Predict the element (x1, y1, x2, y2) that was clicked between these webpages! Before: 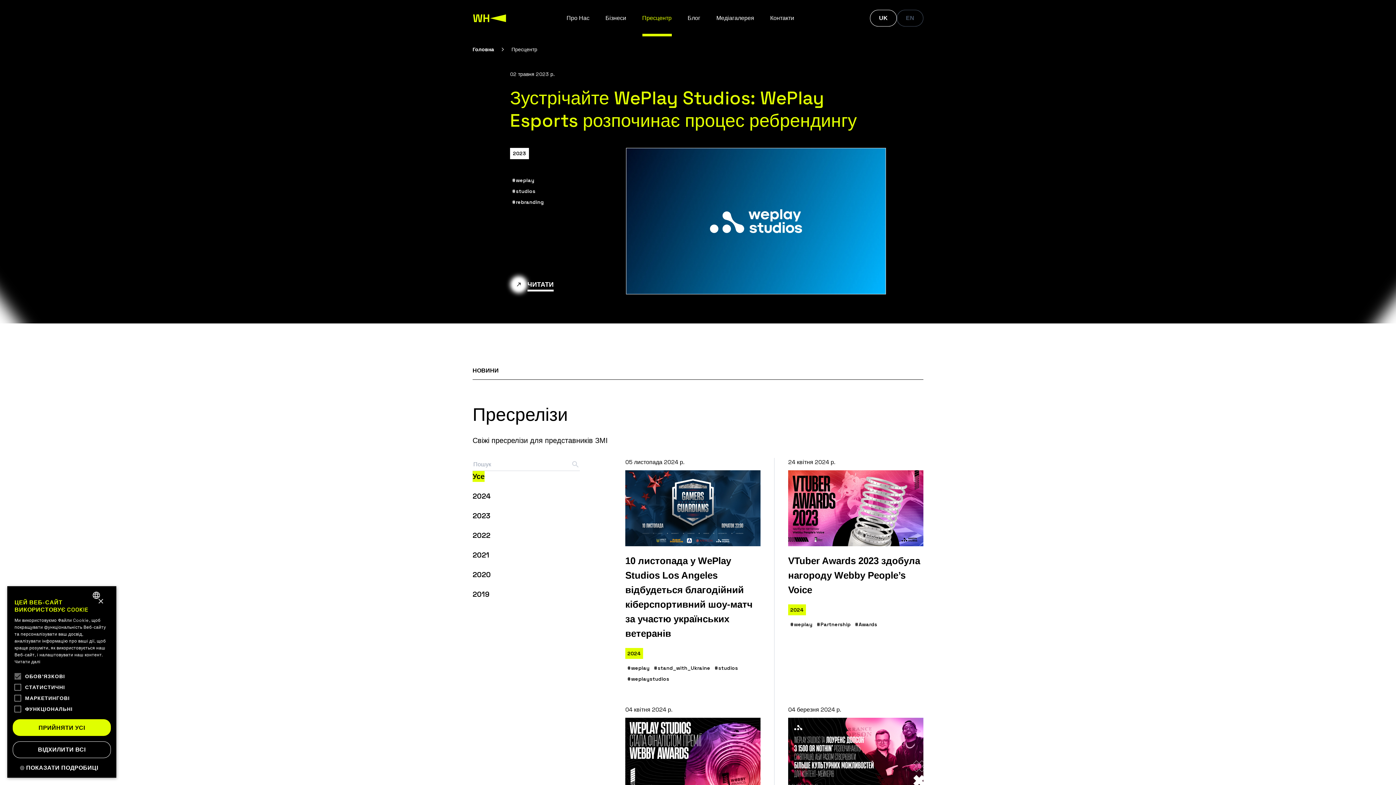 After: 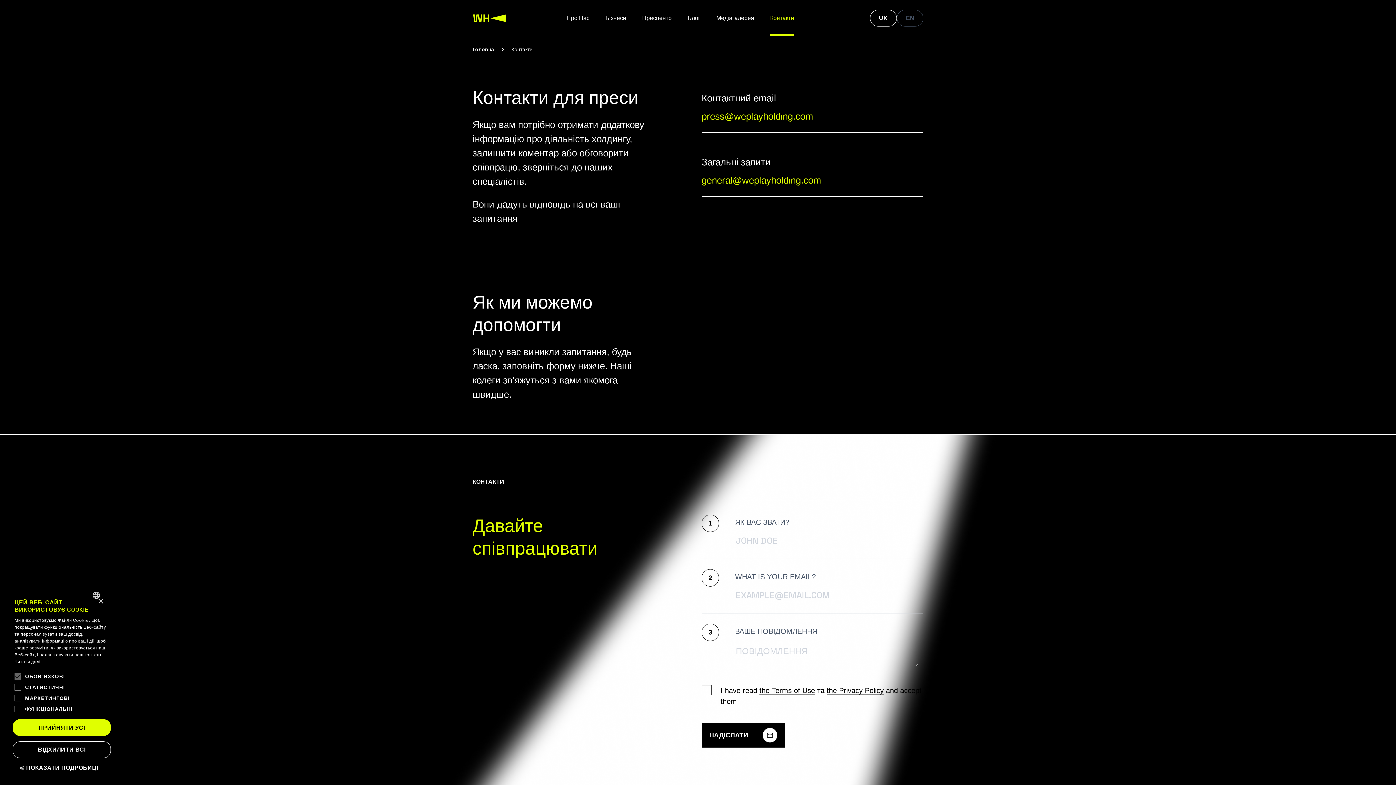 Action: label: Контакти bbox: (770, 0, 794, 36)